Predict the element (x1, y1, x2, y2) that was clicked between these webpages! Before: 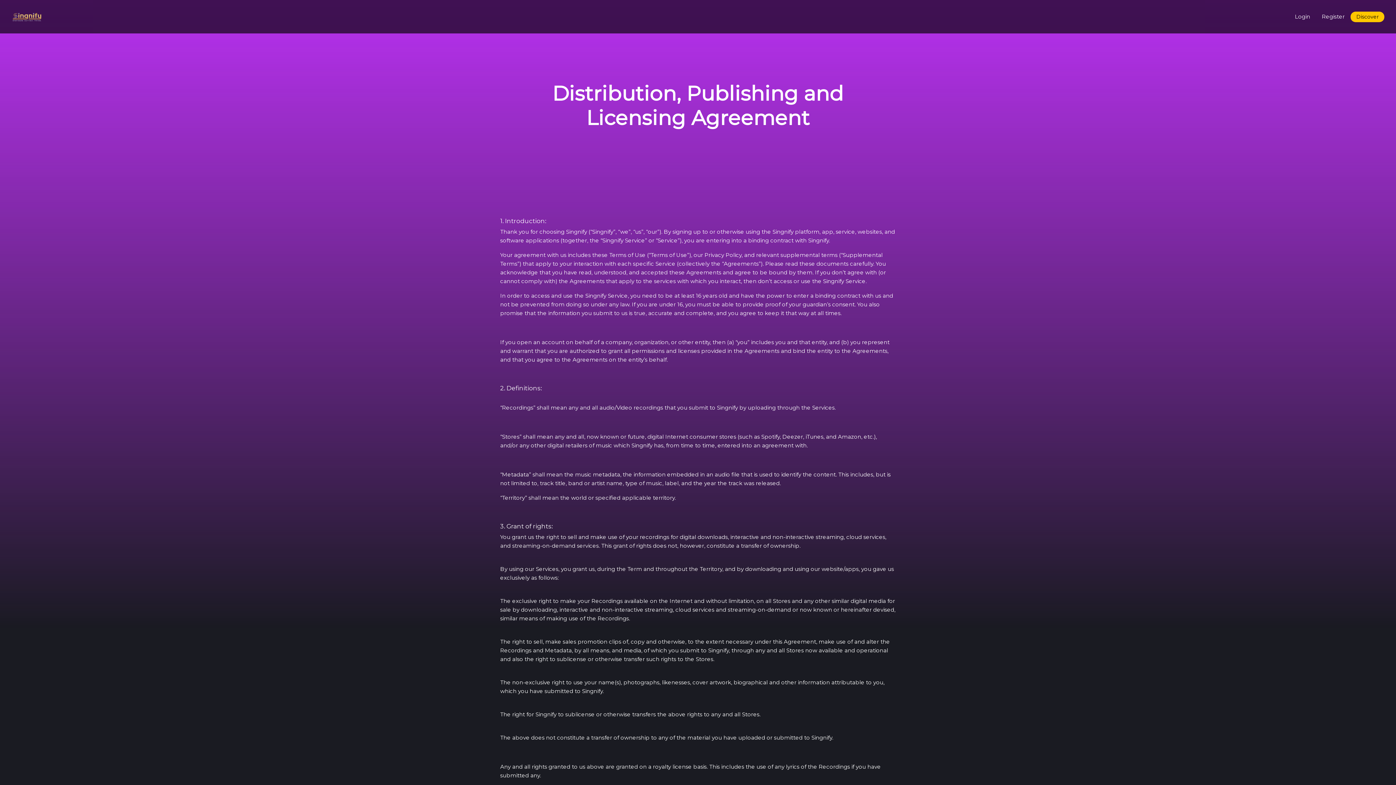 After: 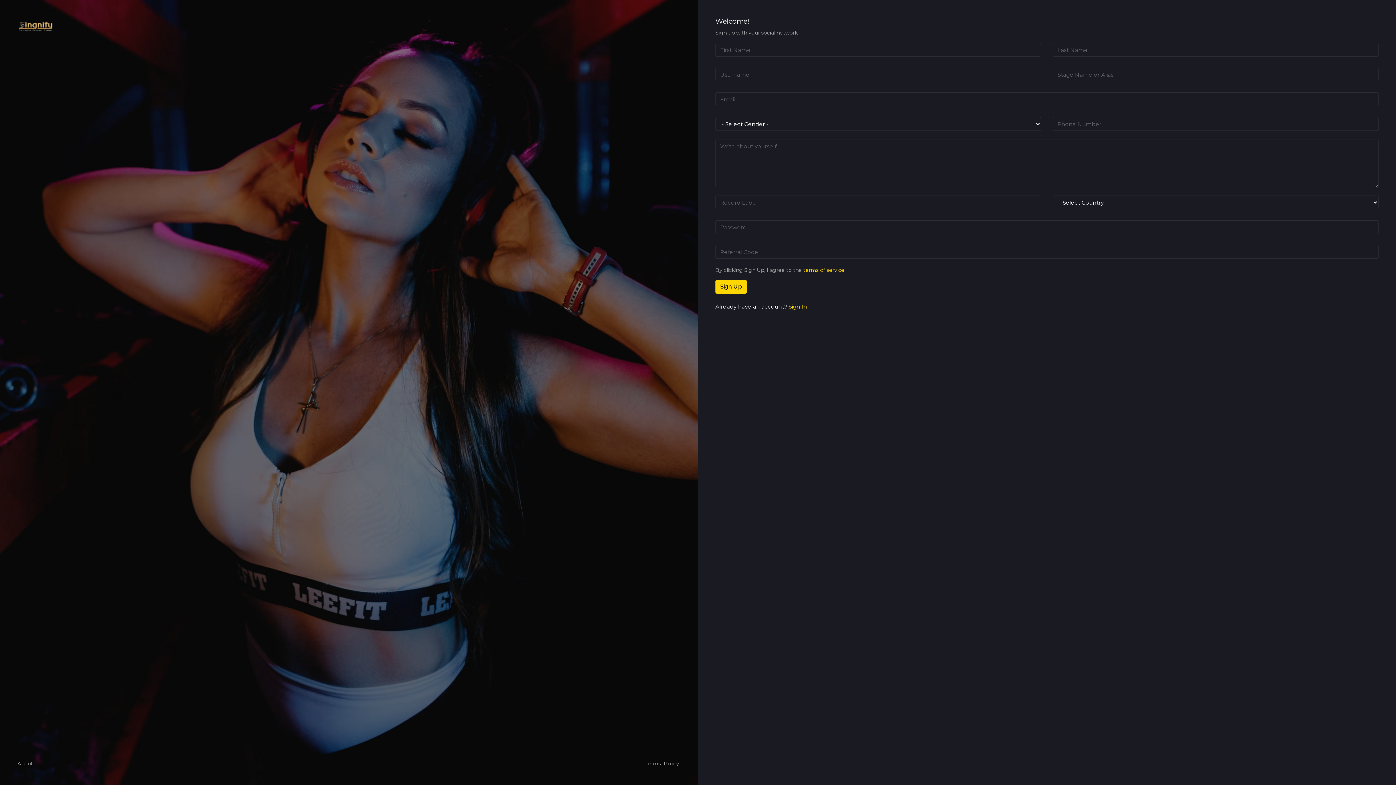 Action: label: Register bbox: (1316, 9, 1350, 24)